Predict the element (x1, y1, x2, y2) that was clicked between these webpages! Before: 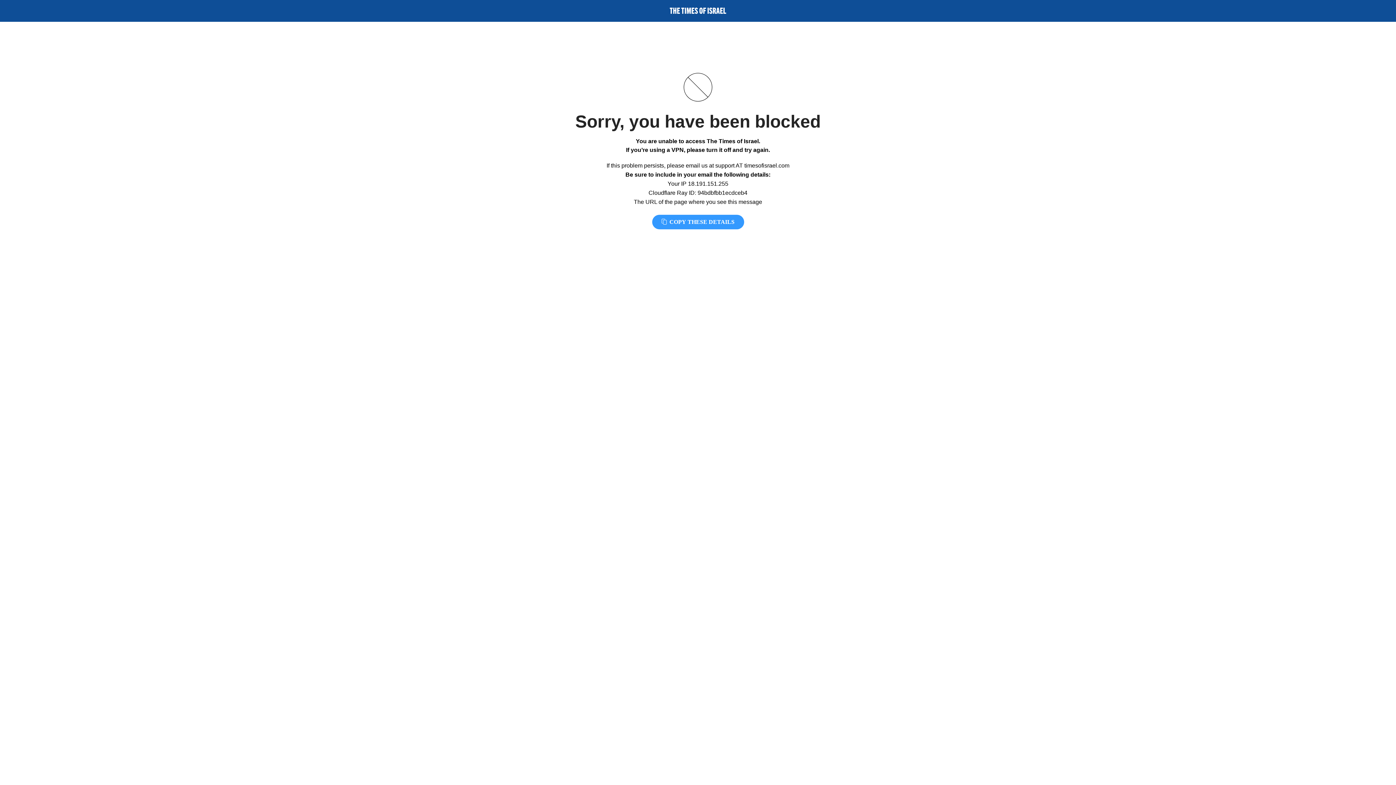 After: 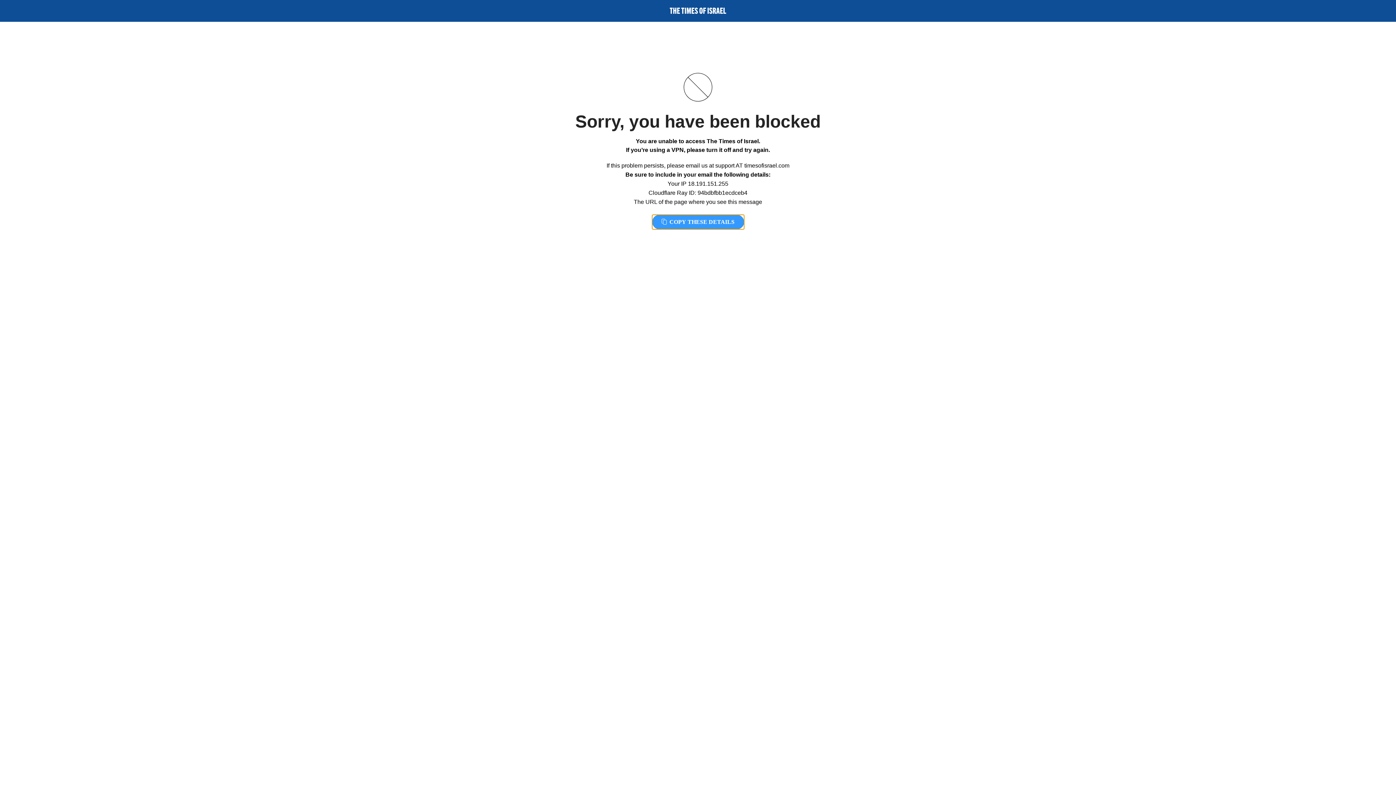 Action: bbox: (652, 214, 744, 229) label:  COPY THESE DETAILS